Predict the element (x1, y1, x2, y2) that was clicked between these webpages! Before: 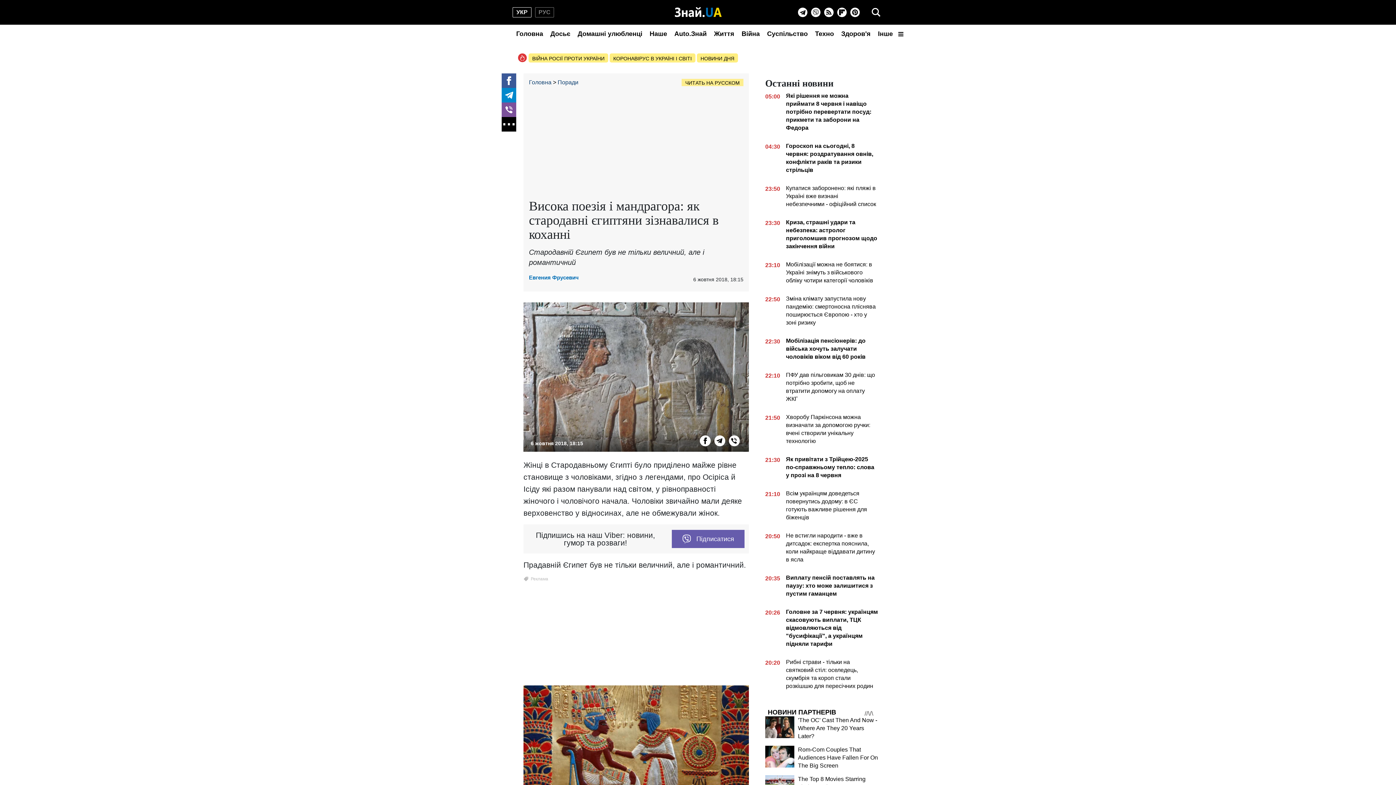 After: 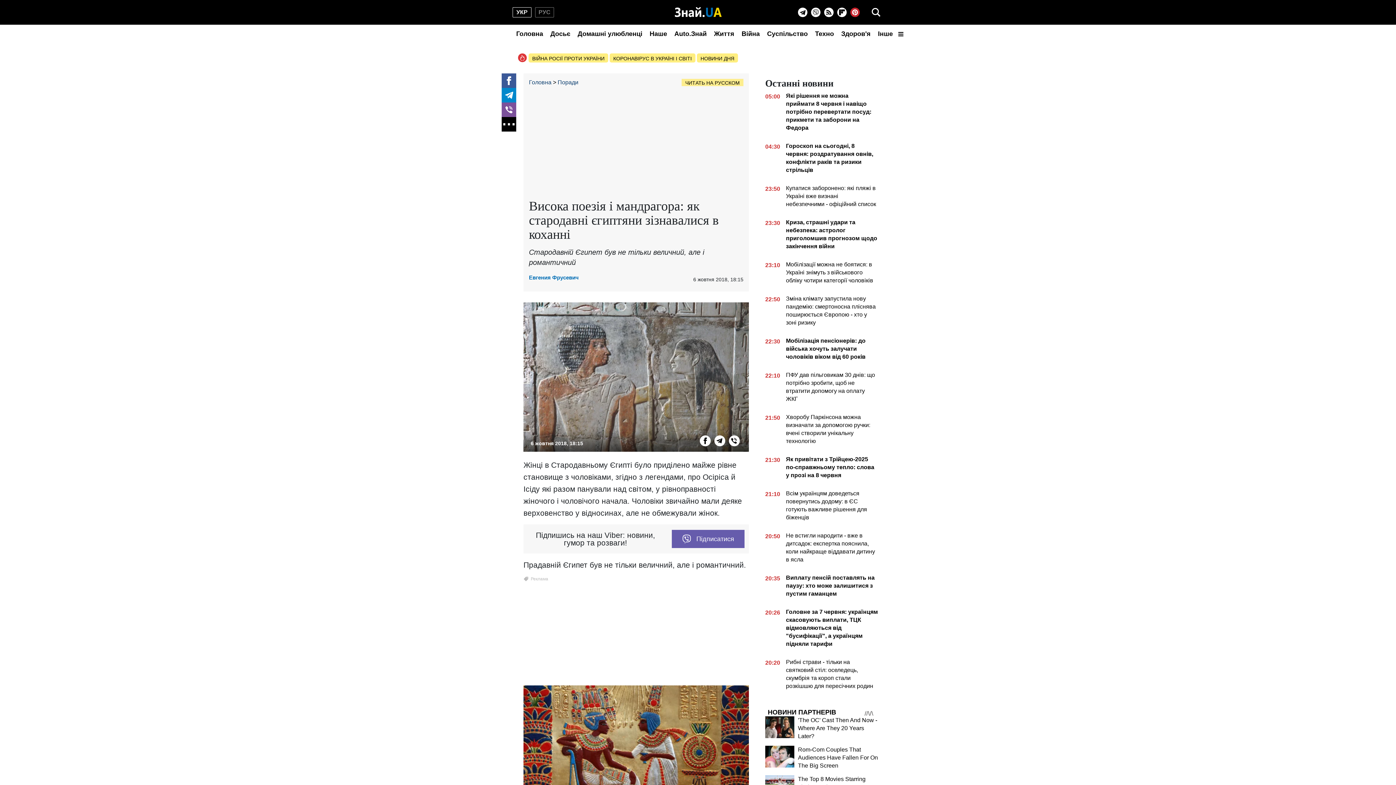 Action: bbox: (850, 7, 860, 17) label: Pinterest